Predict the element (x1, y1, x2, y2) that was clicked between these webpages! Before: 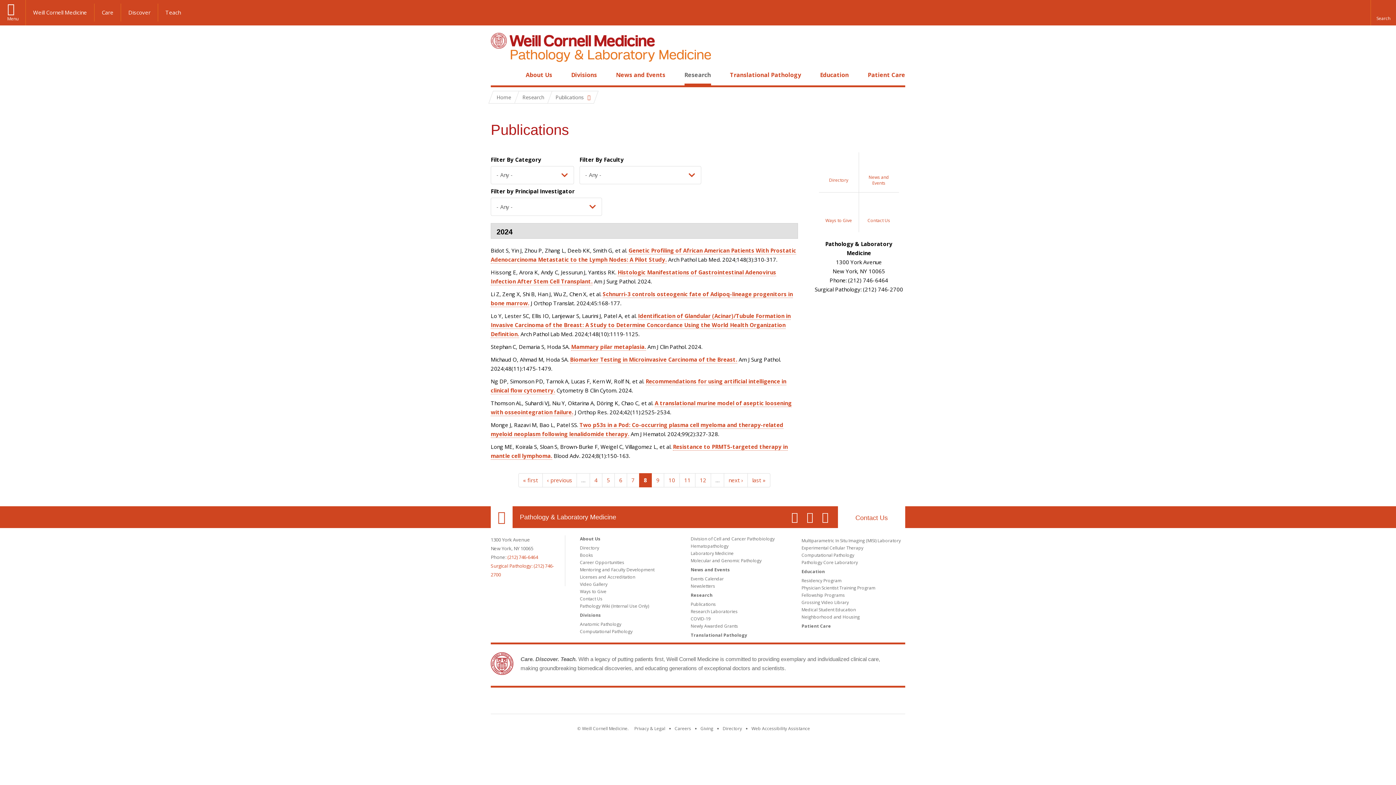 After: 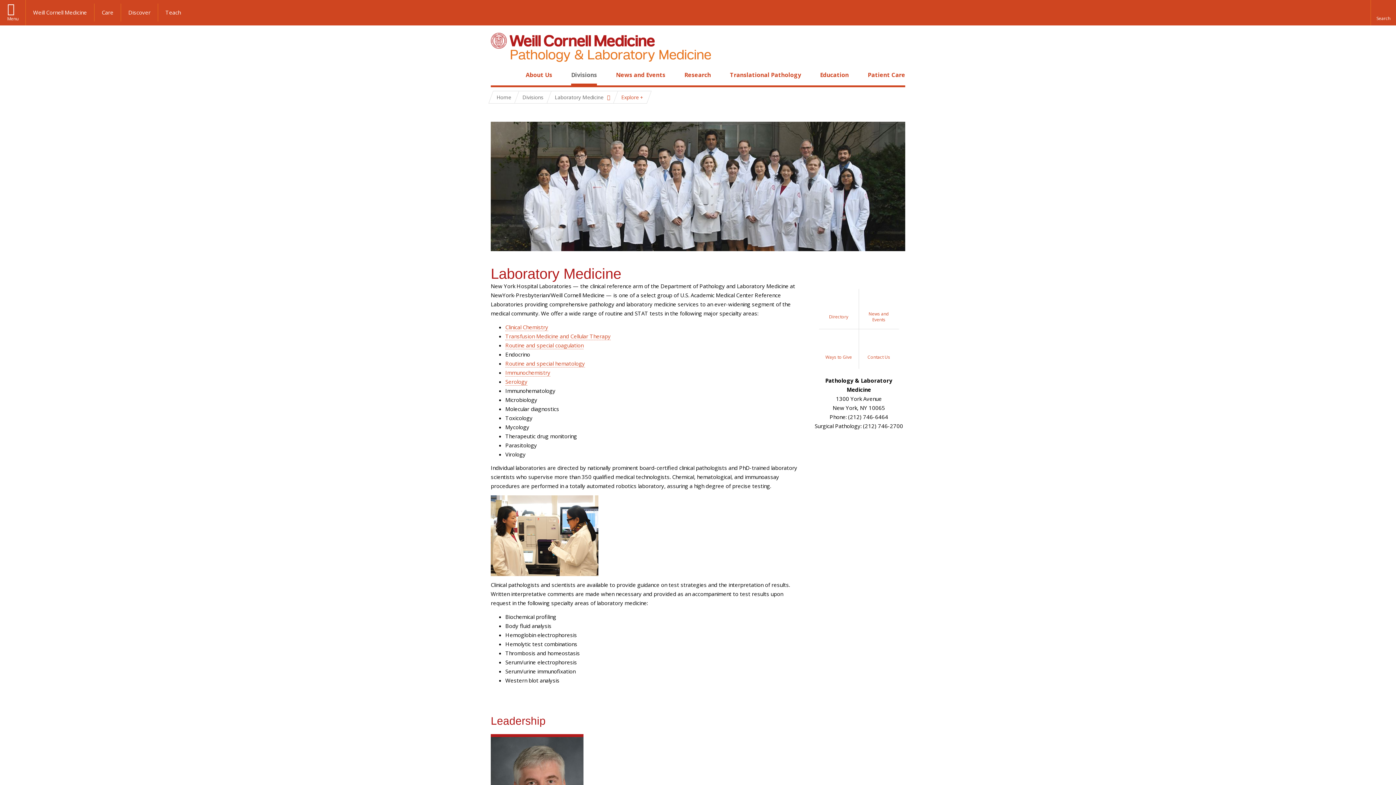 Action: label: Laboratory Medicine bbox: (690, 550, 733, 556)